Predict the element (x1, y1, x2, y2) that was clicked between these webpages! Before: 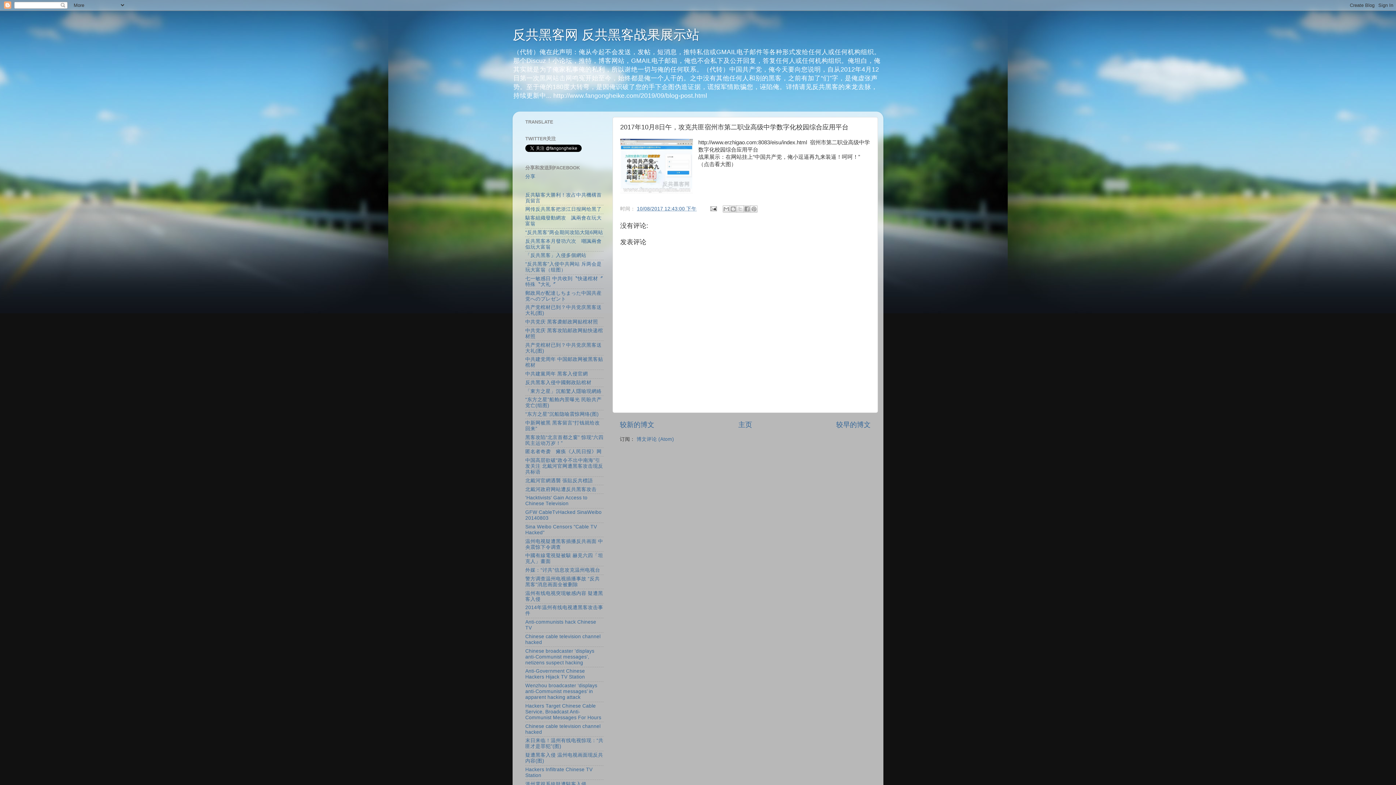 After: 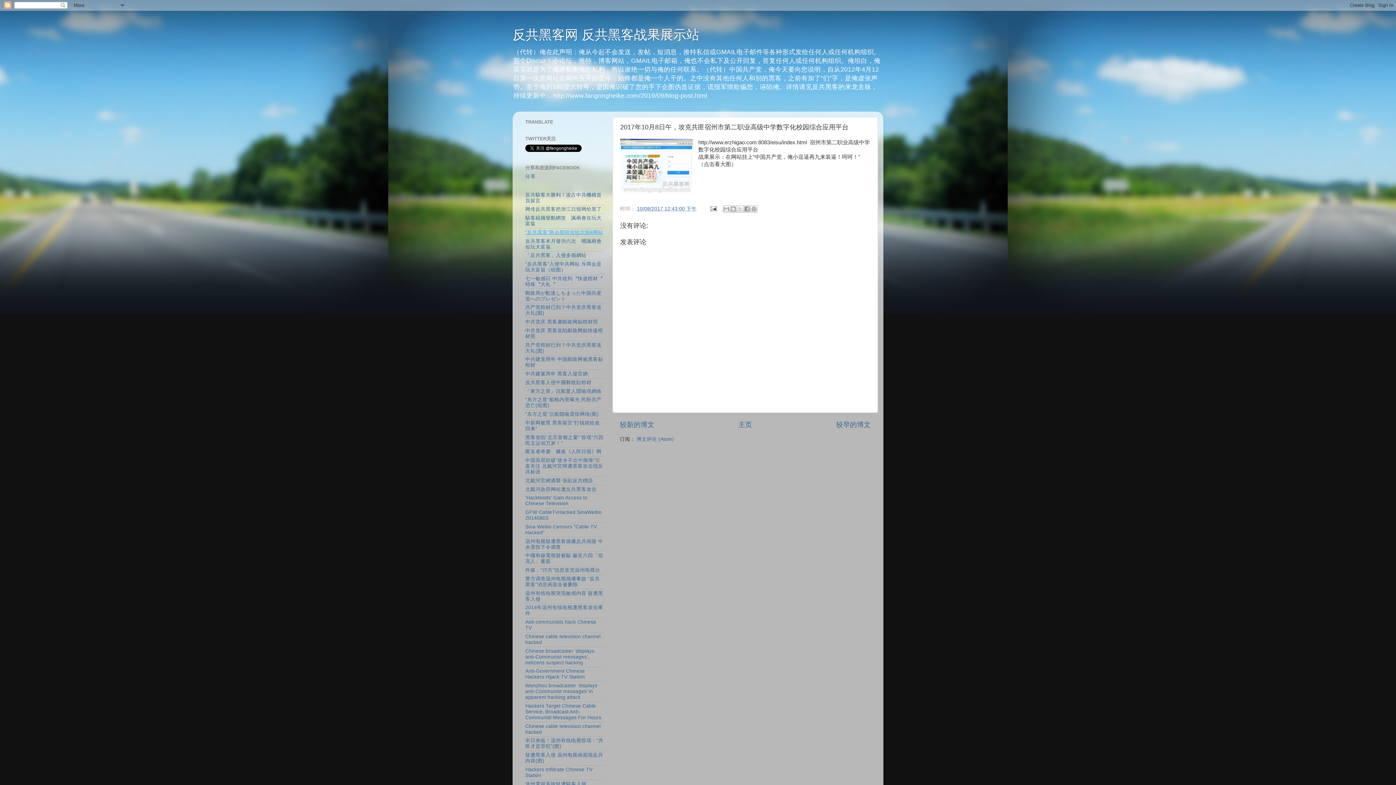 Action: bbox: (525, 229, 603, 235) label: “反共黑客”两会期间攻陷大陆6网站